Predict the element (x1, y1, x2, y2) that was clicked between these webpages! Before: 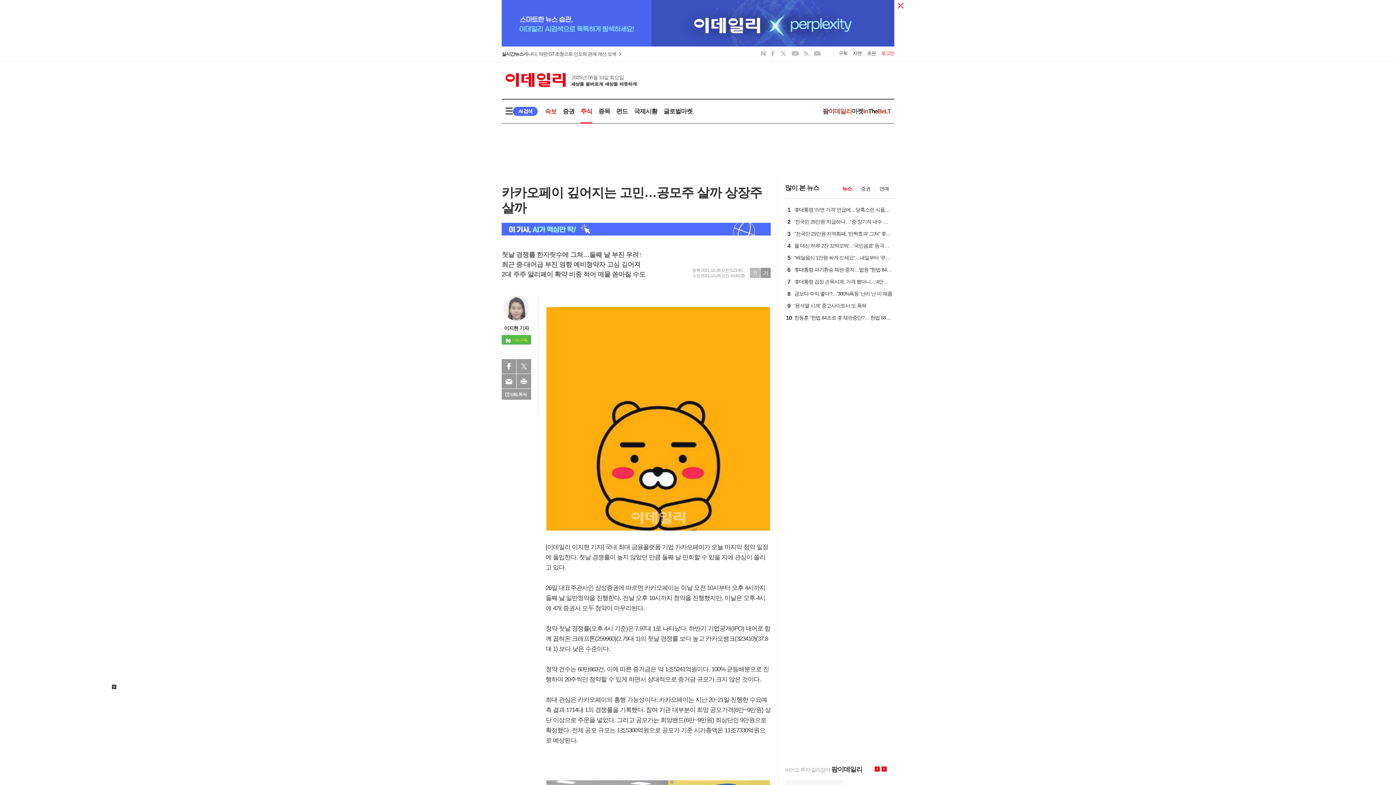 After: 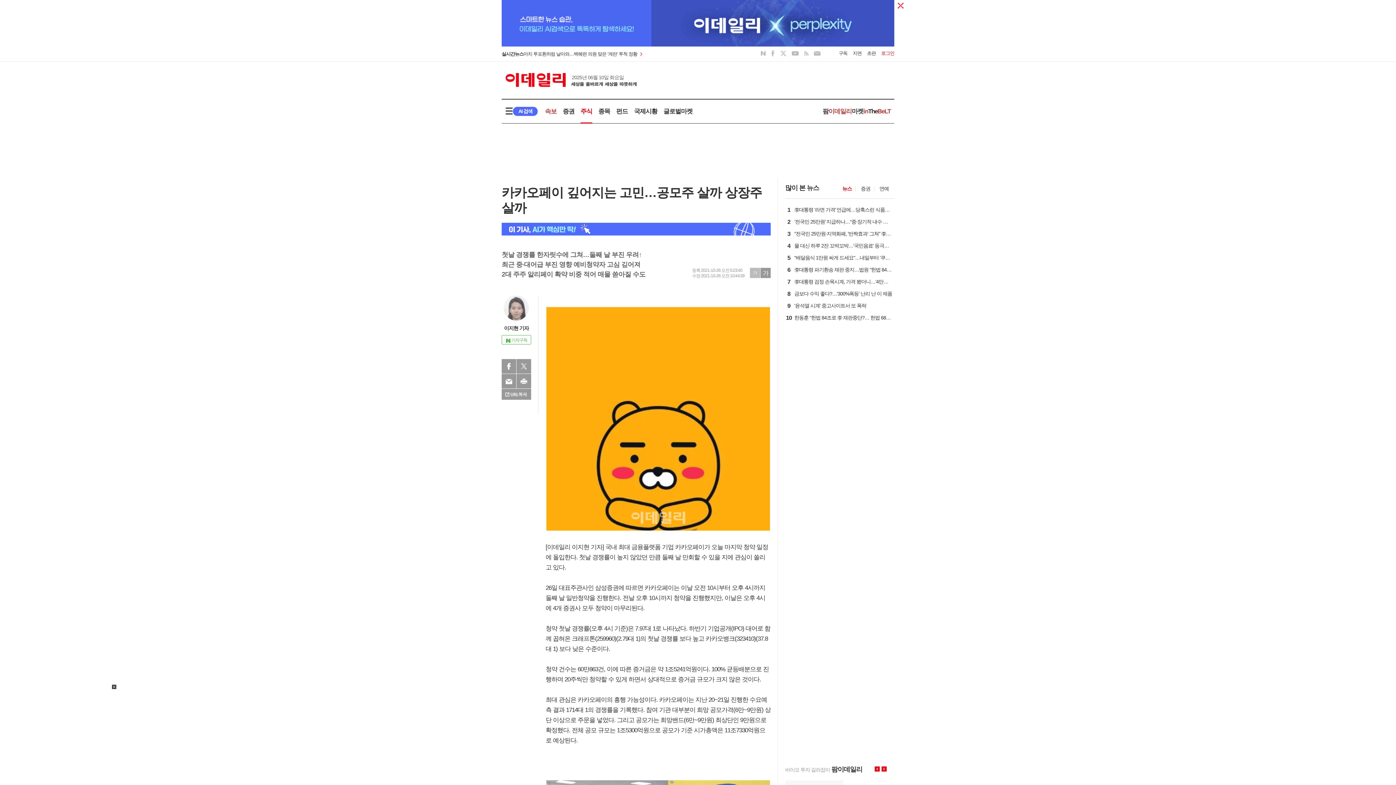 Action: bbox: (501, 335, 531, 344) label: 기자구독